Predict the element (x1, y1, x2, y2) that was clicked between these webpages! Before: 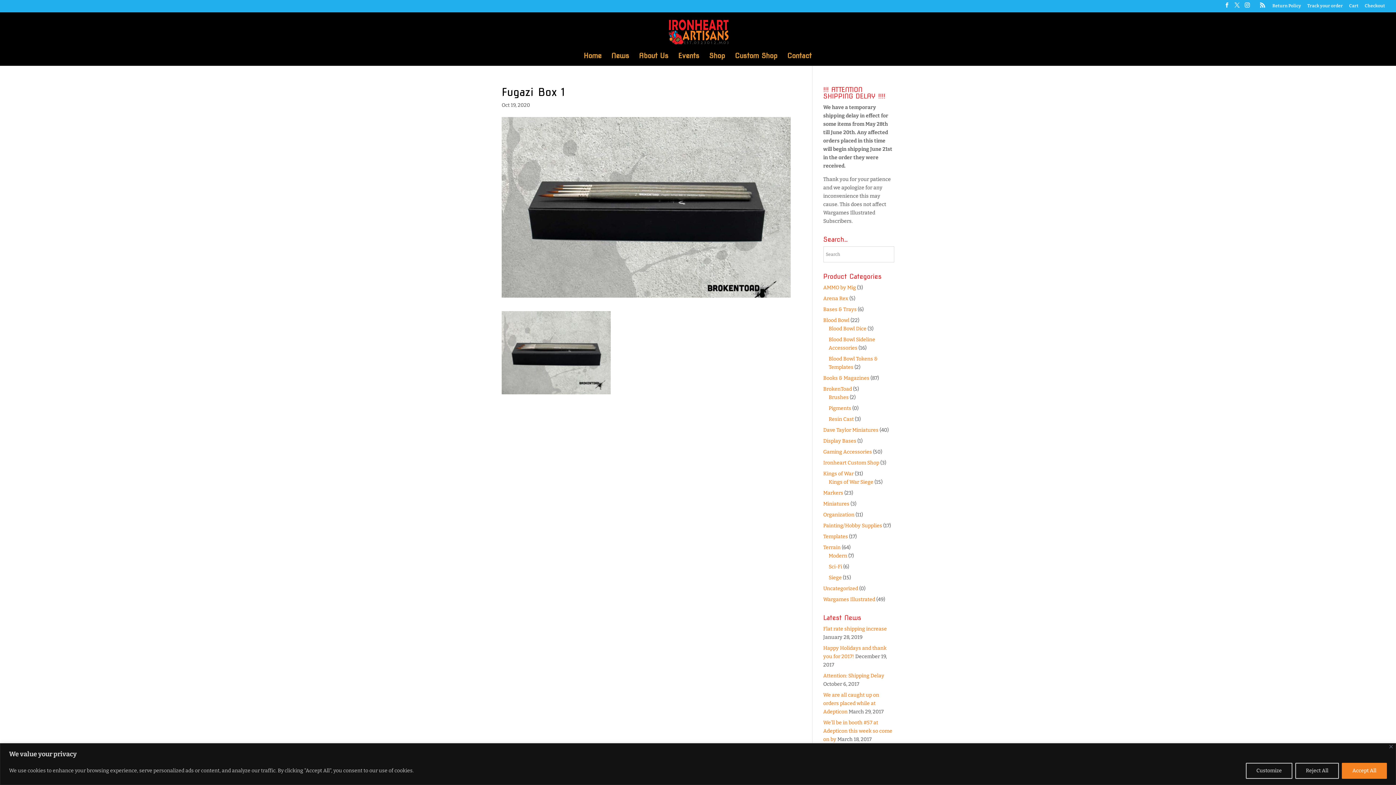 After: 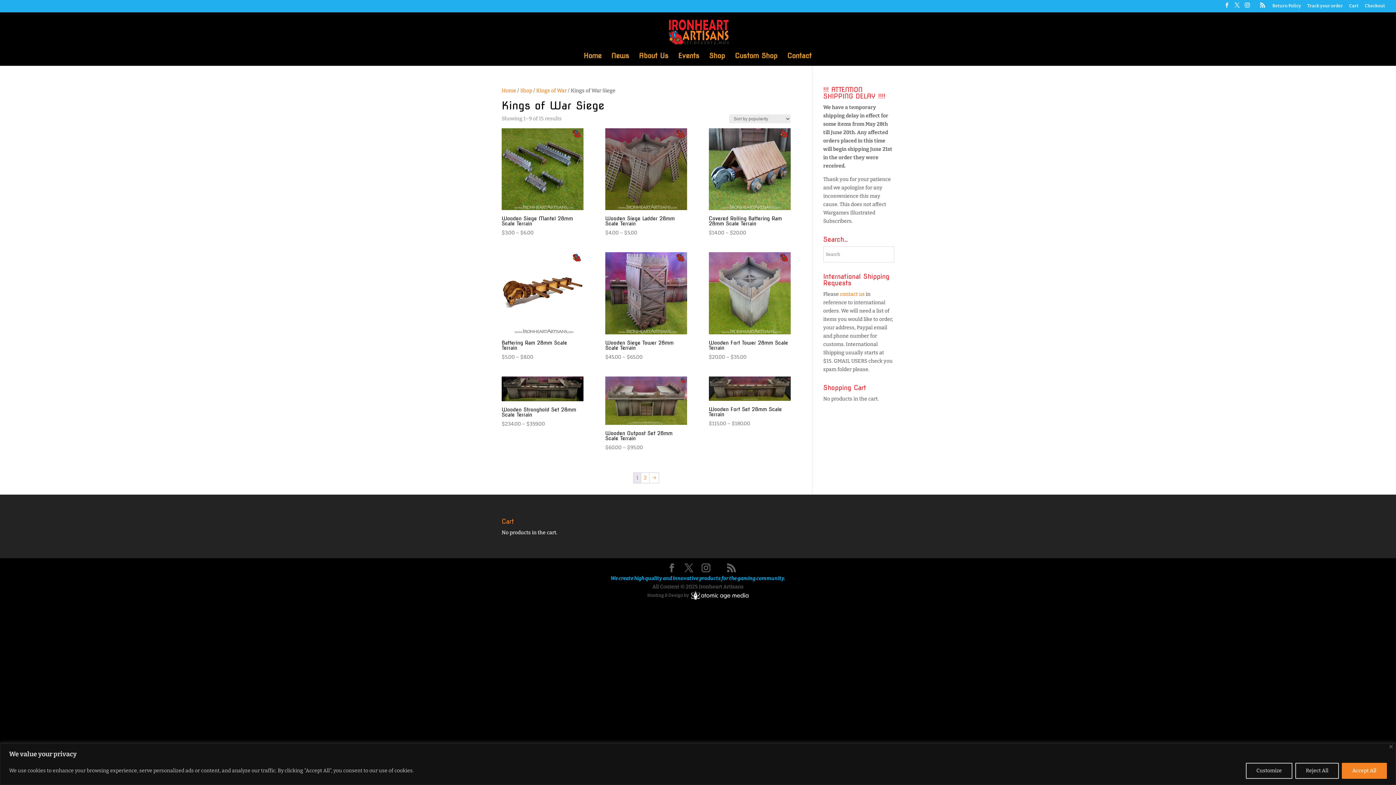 Action: bbox: (828, 479, 873, 485) label: Kings of War Siege